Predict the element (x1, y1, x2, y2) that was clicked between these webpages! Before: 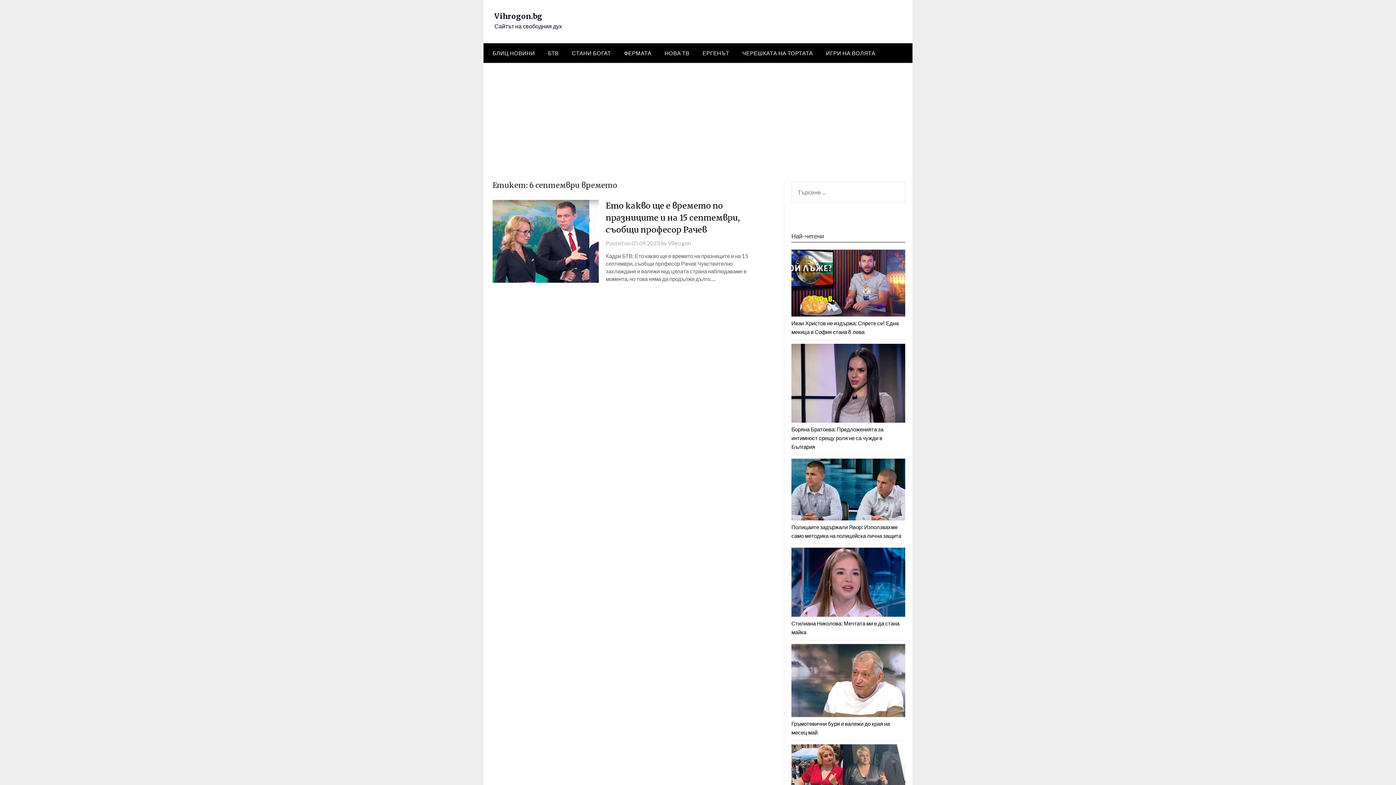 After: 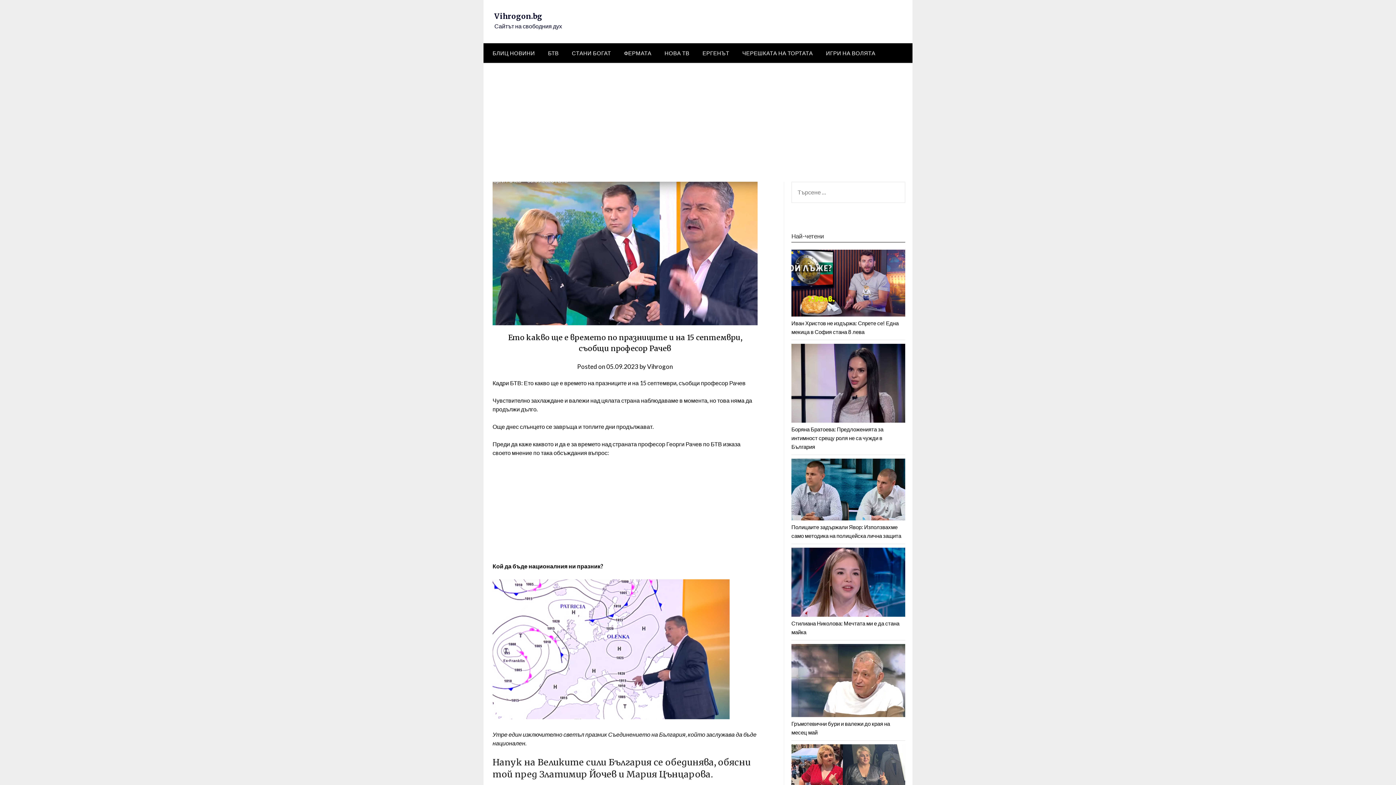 Action: bbox: (606, 200, 739, 234) label: Ето какво ще е времето по празниците и на 15 септември, съобщи професор Рачев